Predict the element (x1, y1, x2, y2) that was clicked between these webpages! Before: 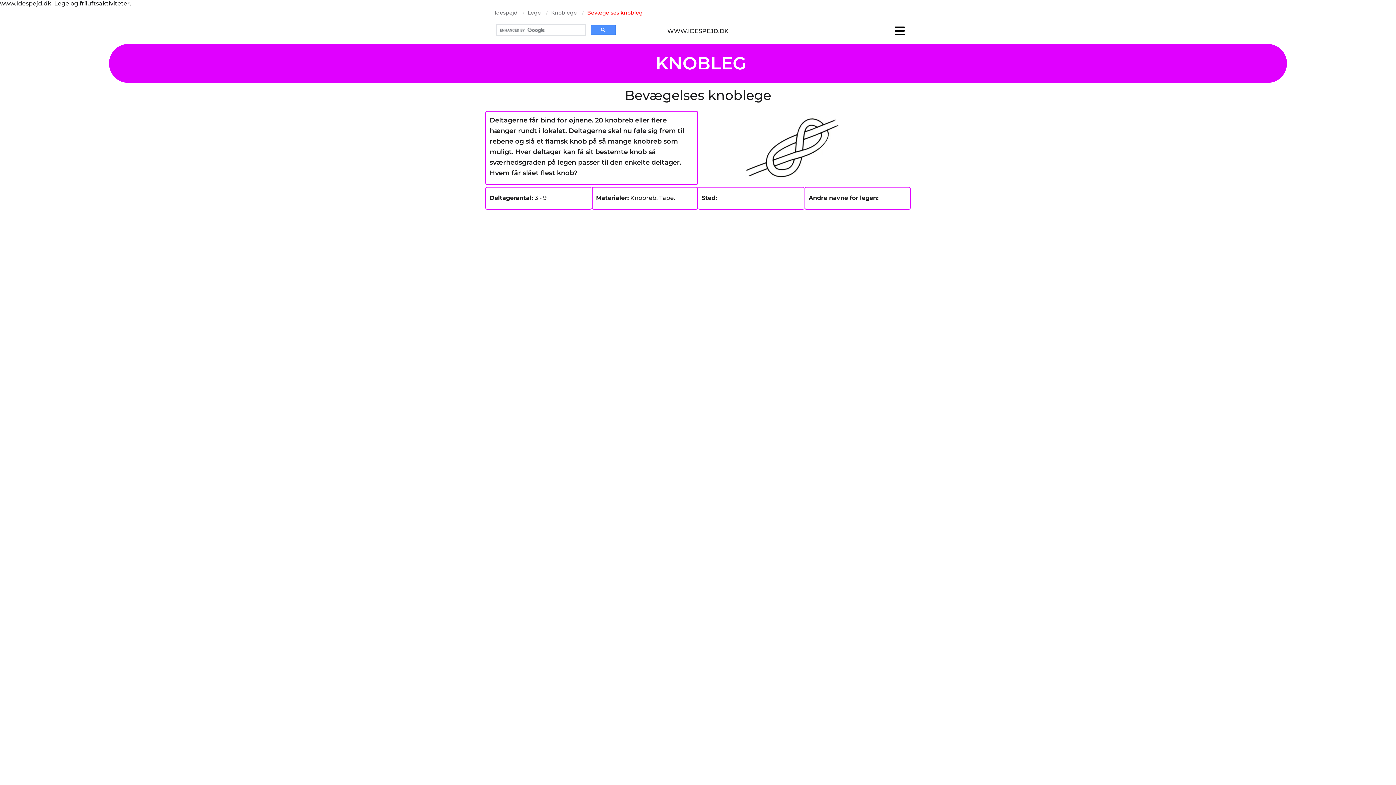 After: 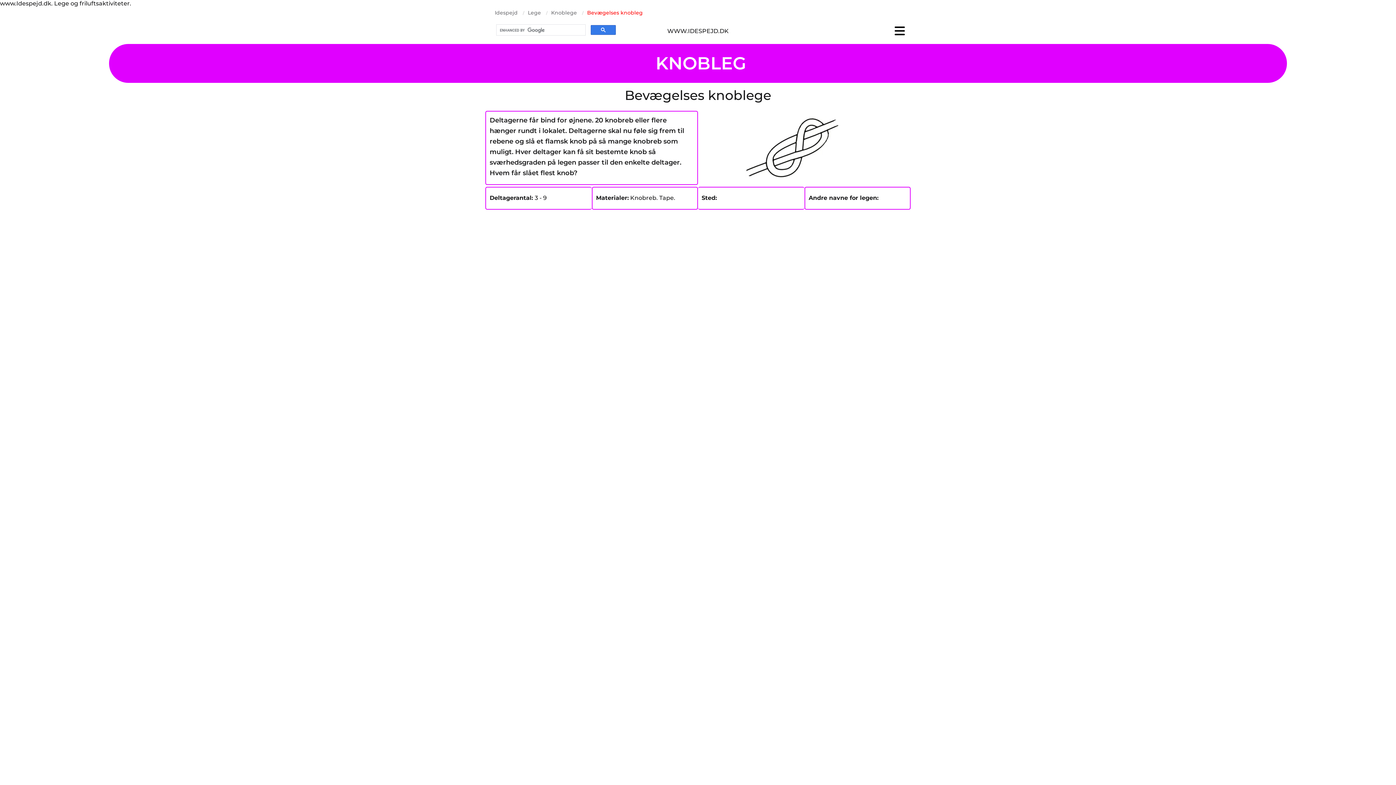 Action: bbox: (590, 25, 616, 34)